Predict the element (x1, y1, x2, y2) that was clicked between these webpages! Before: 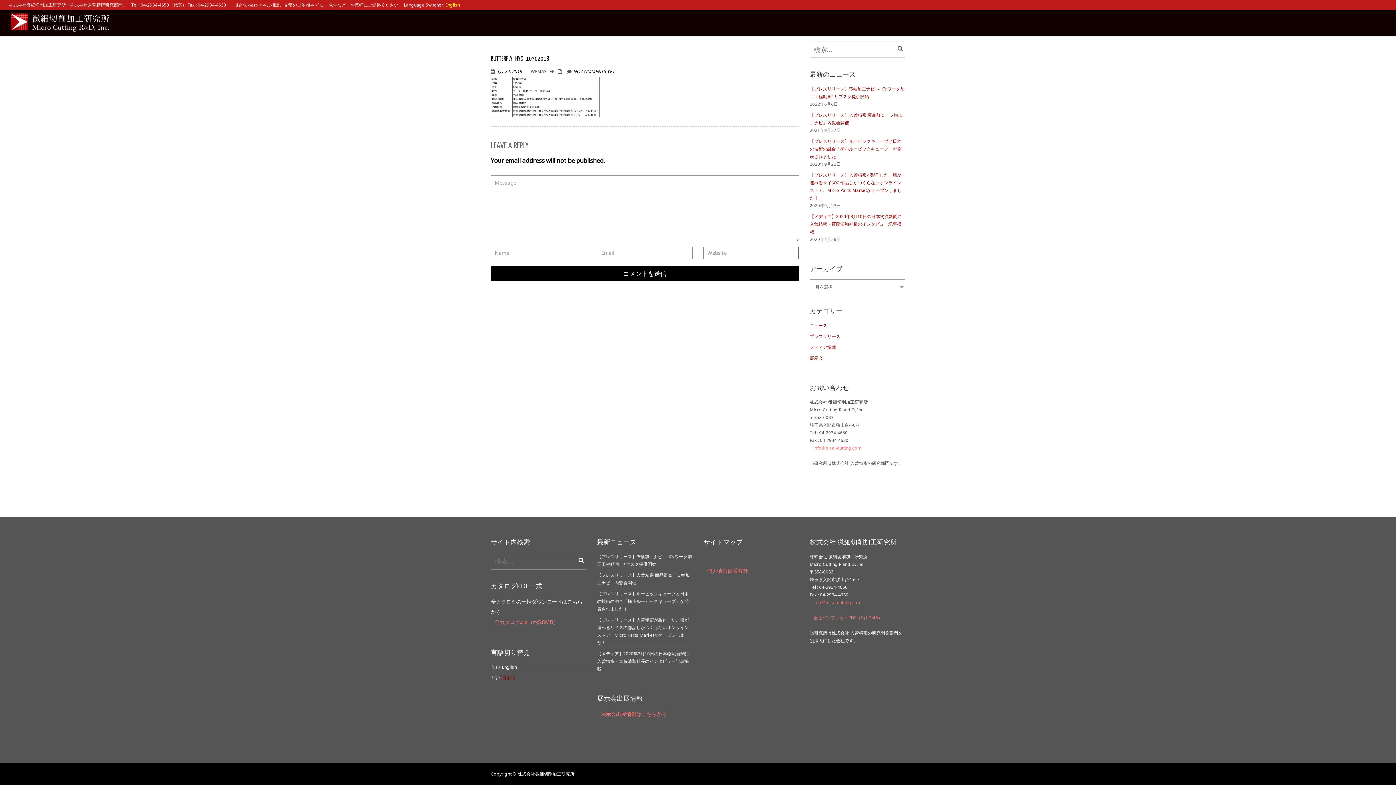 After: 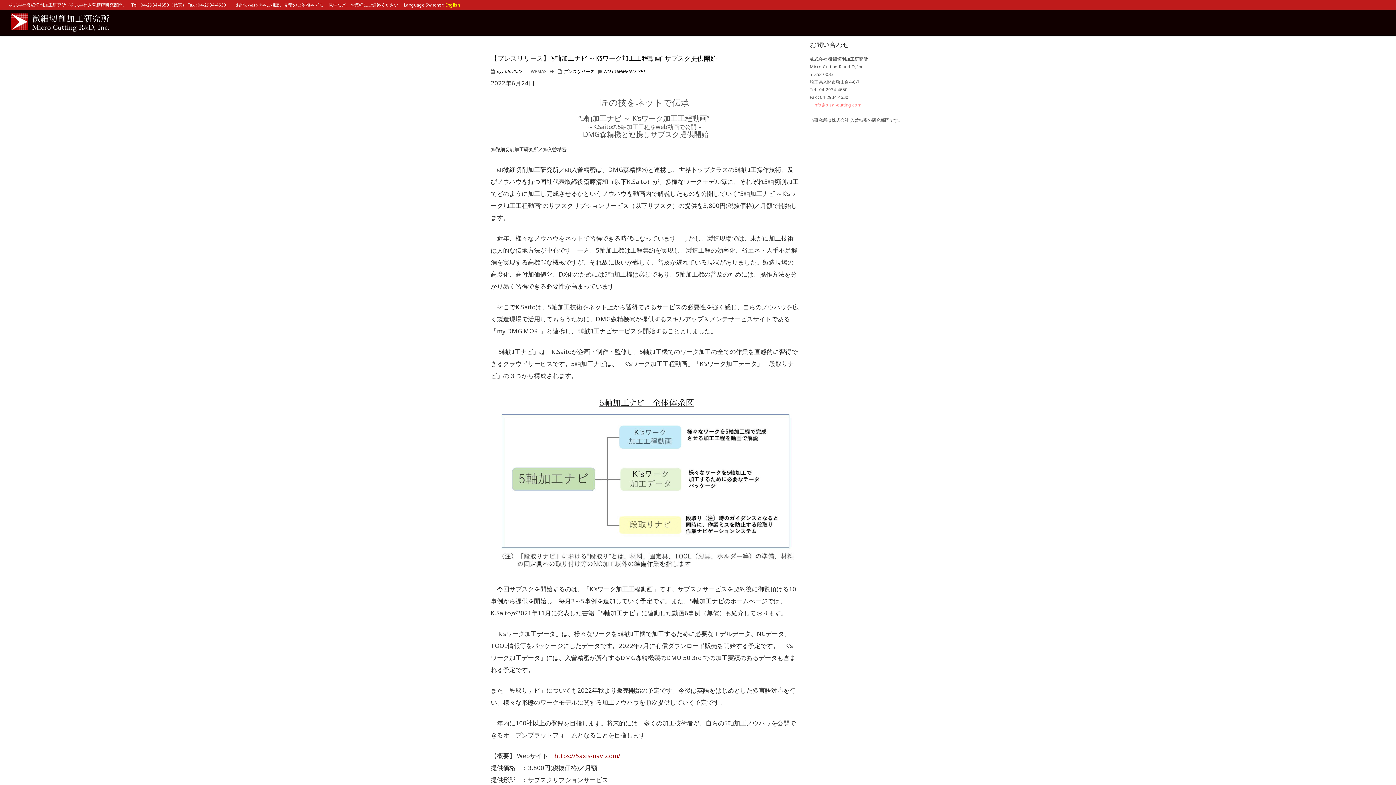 Action: bbox: (597, 553, 692, 568) label: 【プレスリリース】“5軸加工ナビ ～ K’sワーク加工工程動画” サブスク提供開始